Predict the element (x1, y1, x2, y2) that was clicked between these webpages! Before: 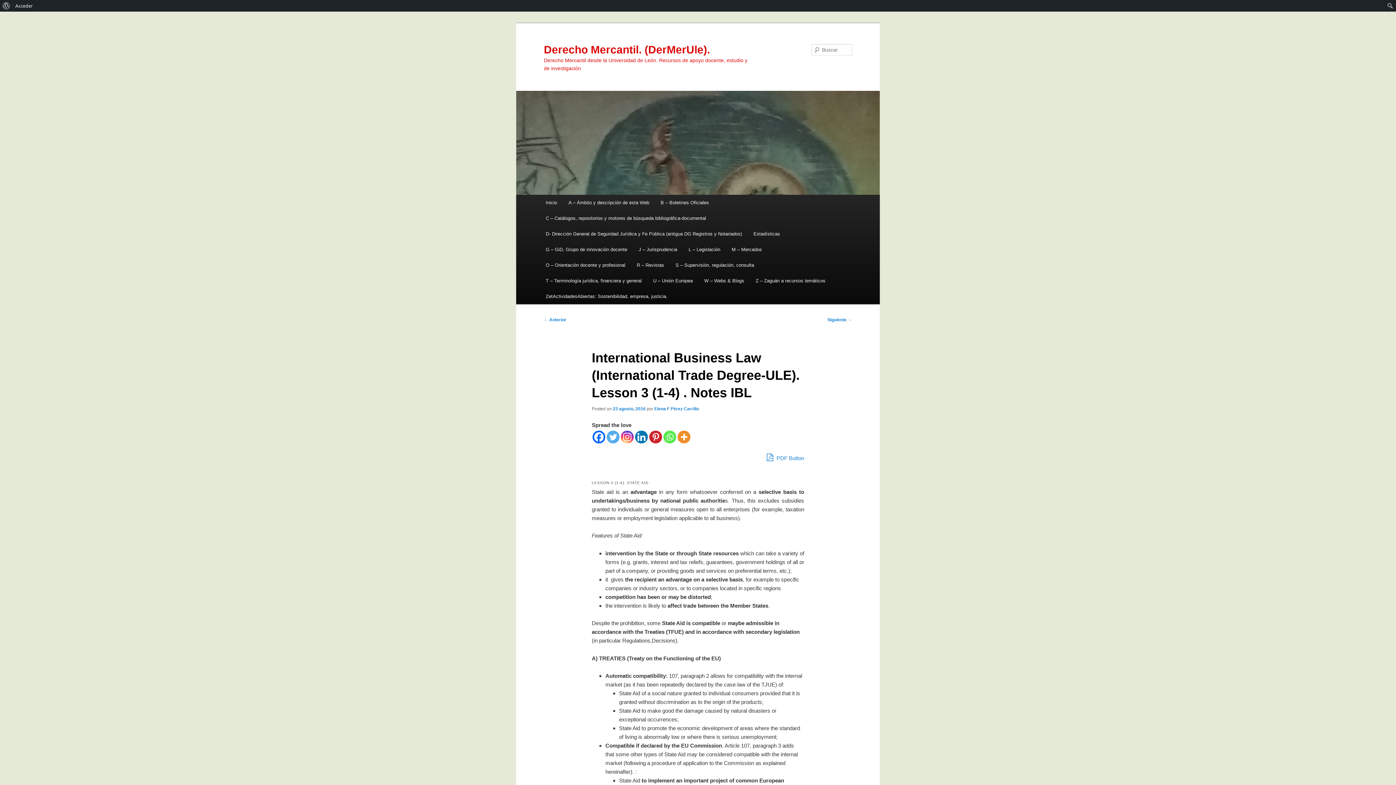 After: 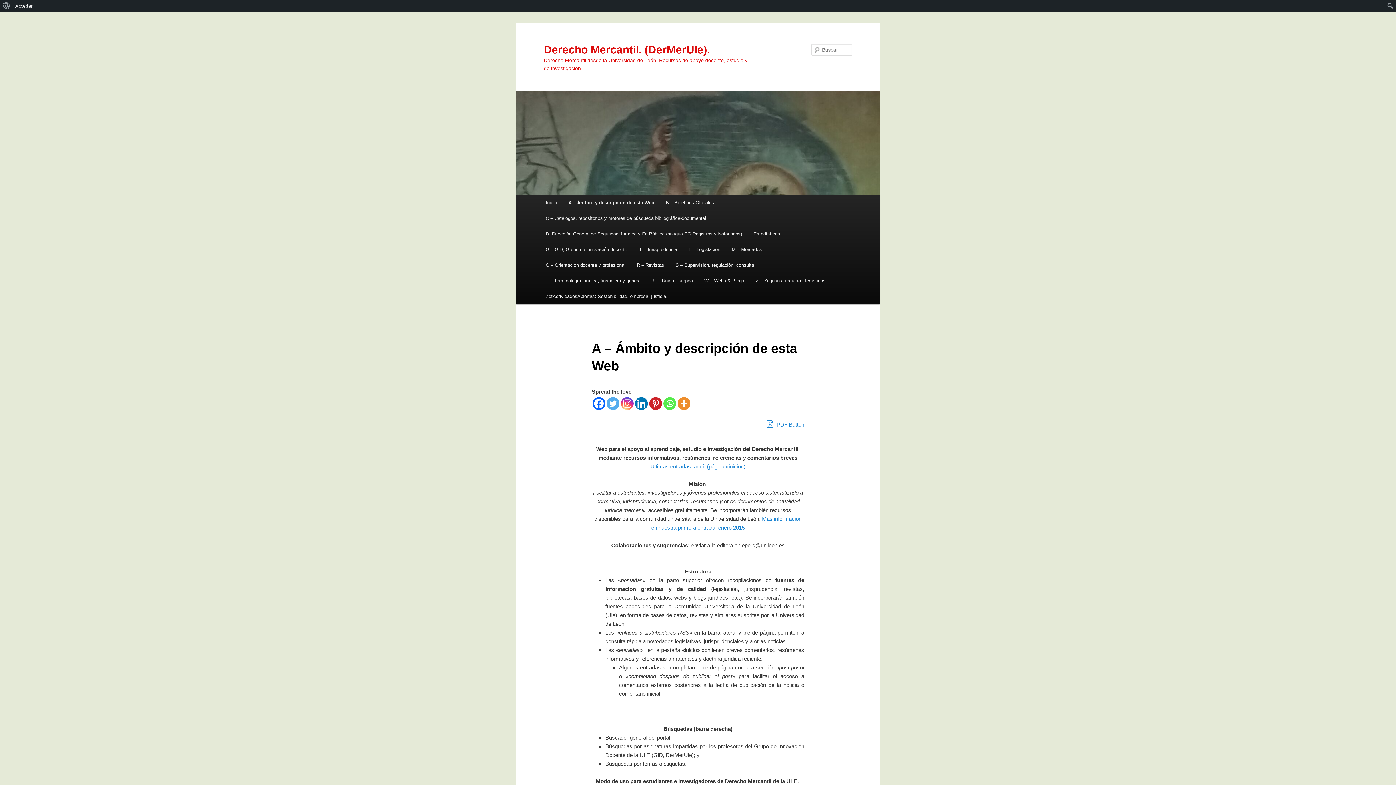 Action: label: A – Ámbito y descripción de esta Web bbox: (562, 194, 655, 210)